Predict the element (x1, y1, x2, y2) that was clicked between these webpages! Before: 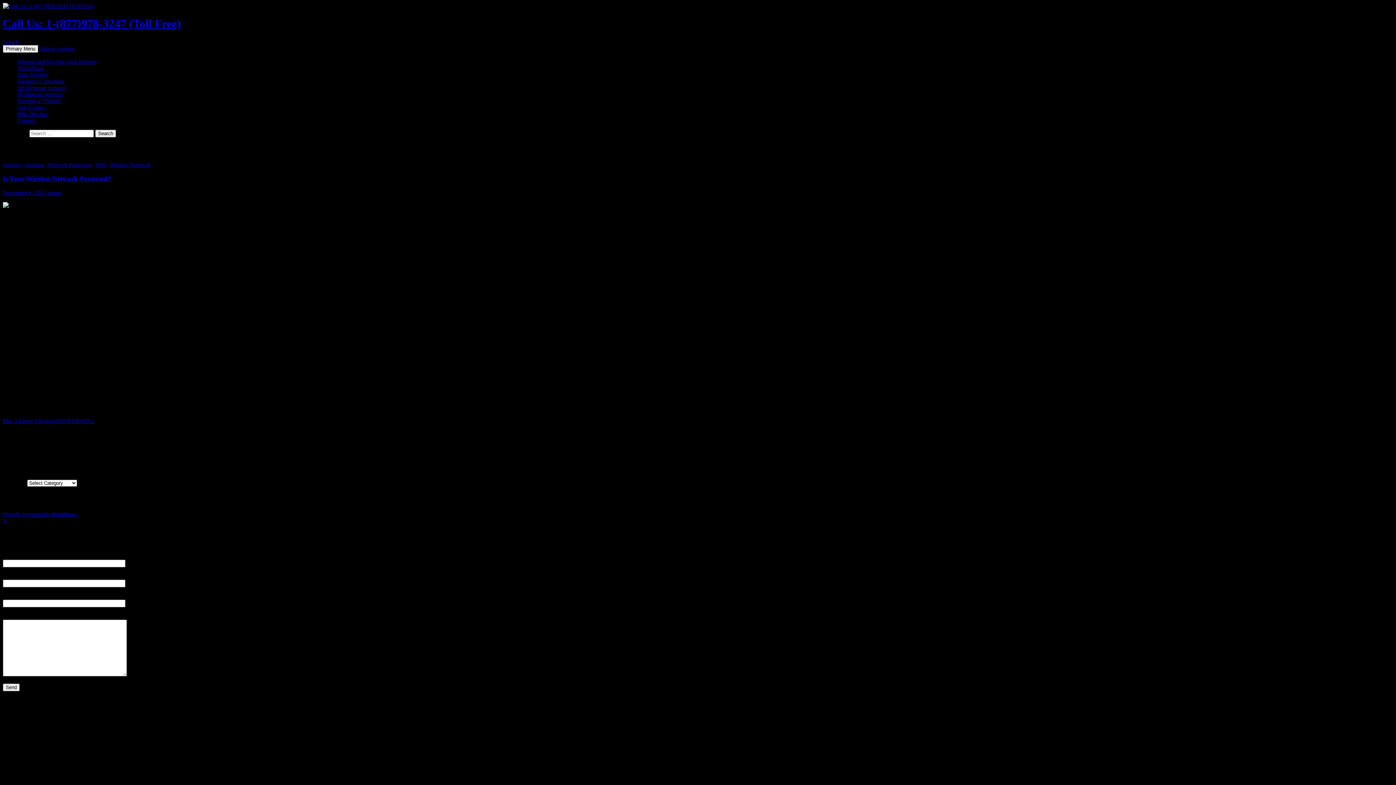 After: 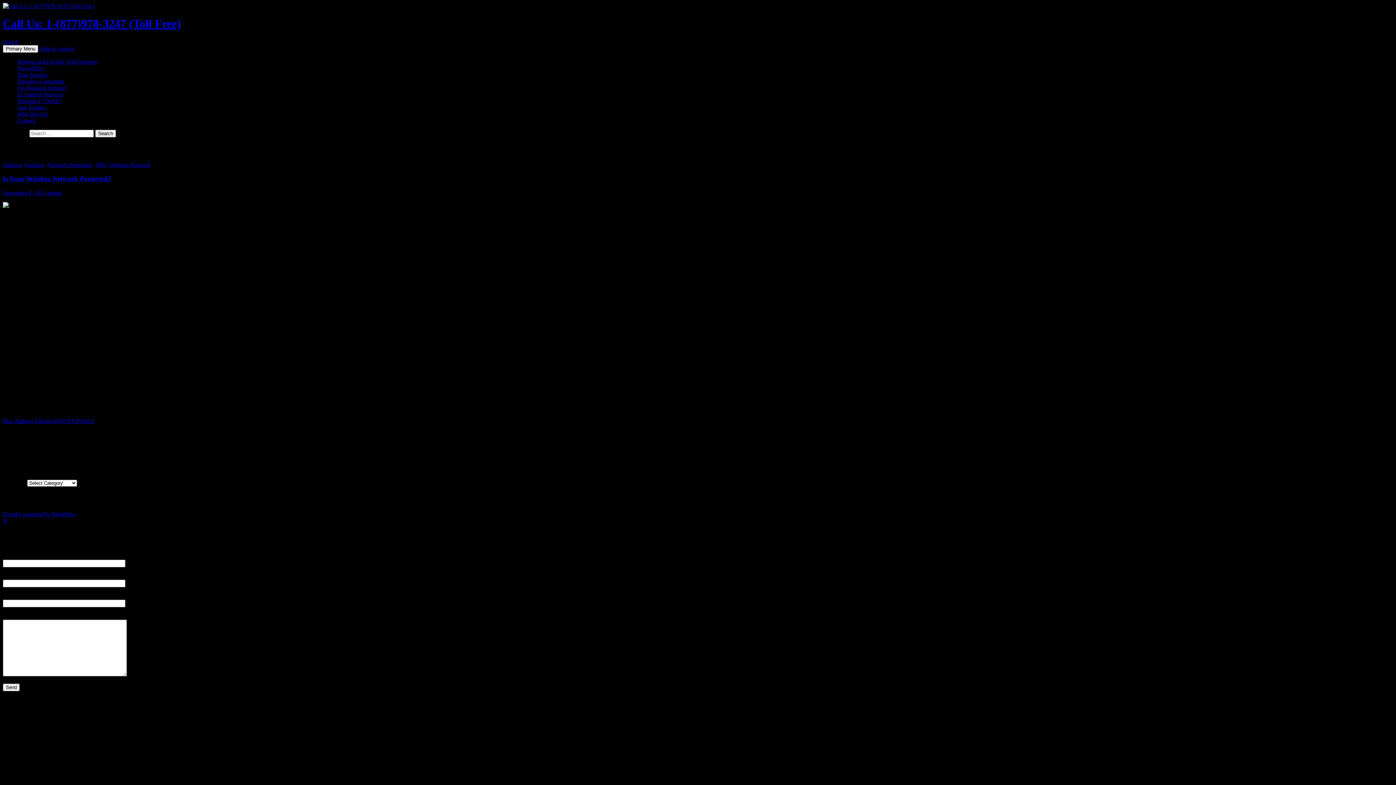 Action: bbox: (2, 38, 18, 44) label: Search